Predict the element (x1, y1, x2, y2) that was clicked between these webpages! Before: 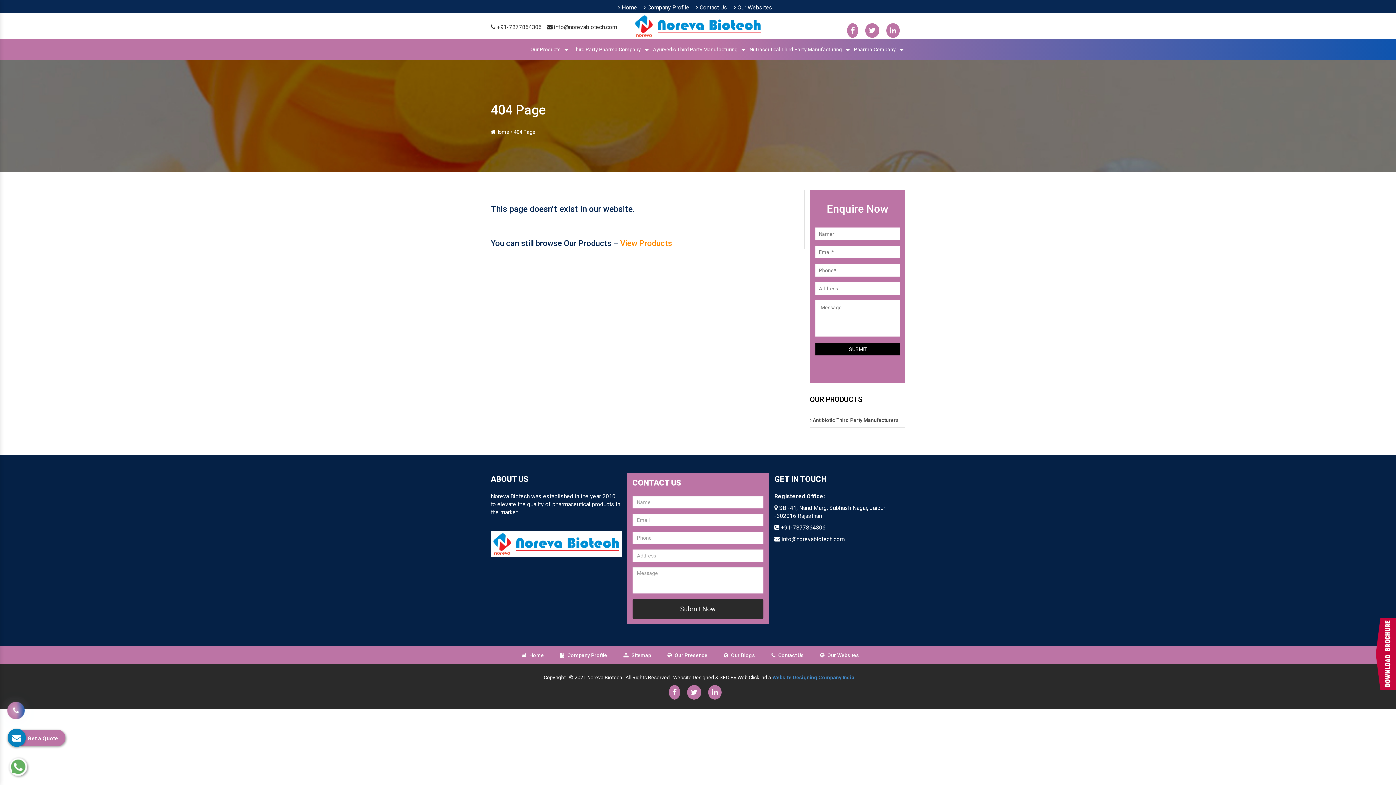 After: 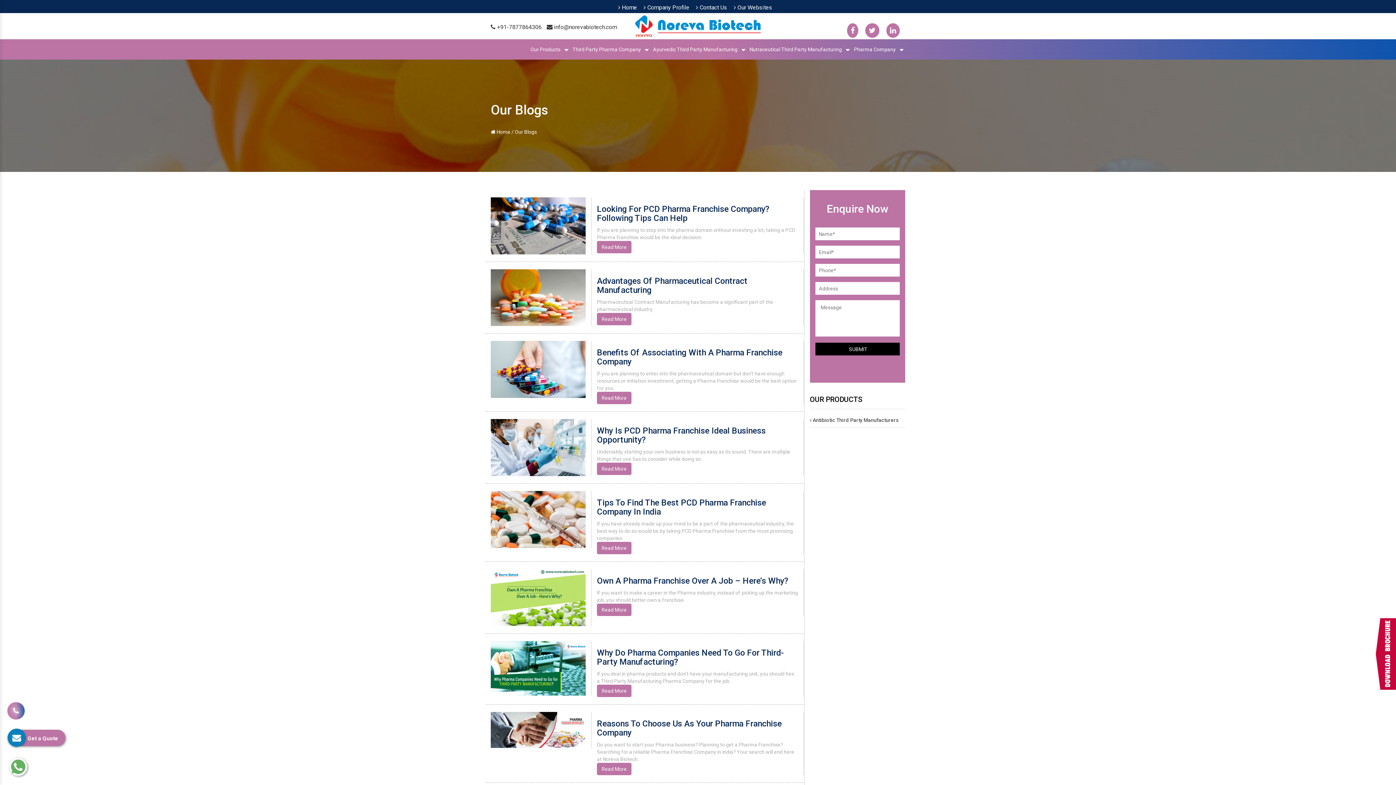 Action: label:  Our Blogs bbox: (724, 652, 755, 658)